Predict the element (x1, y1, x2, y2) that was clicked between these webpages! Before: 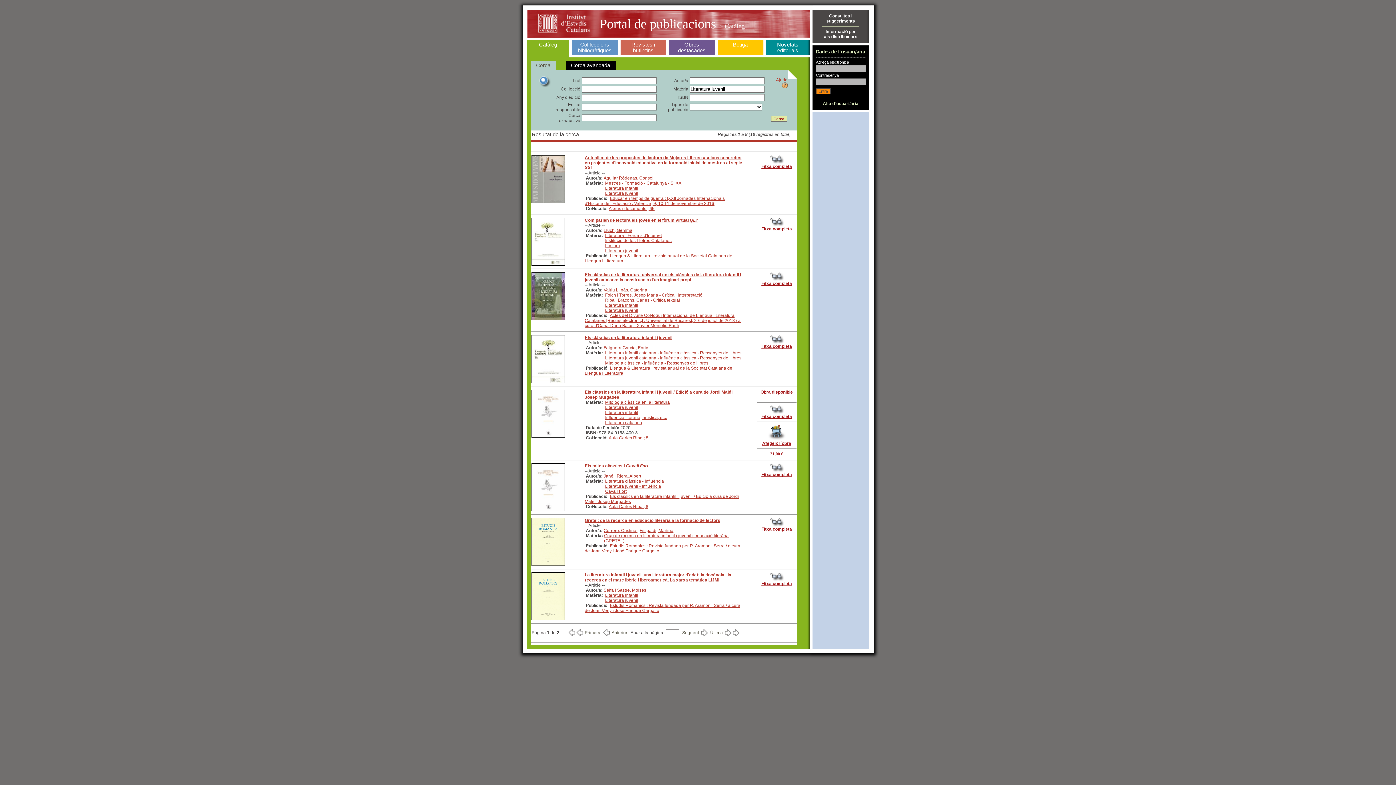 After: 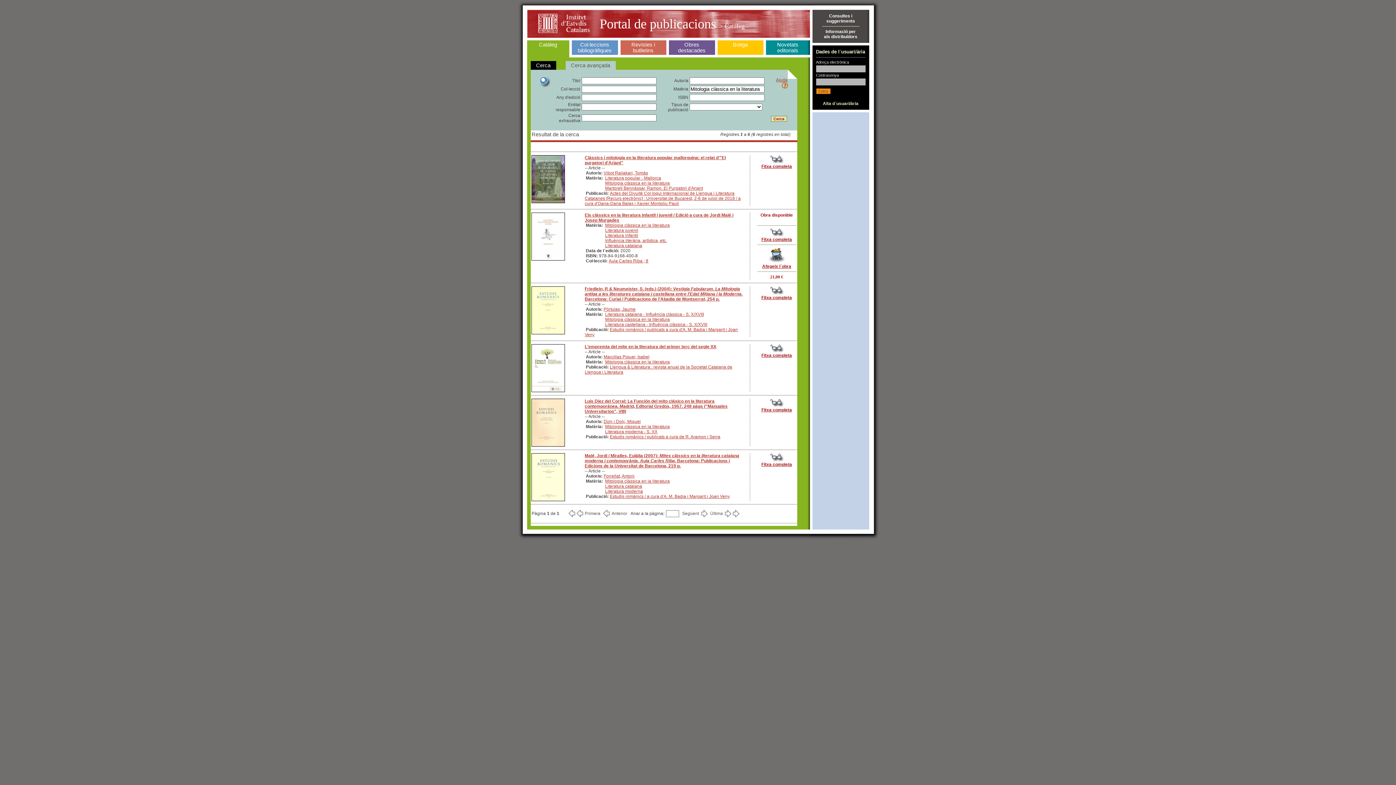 Action: label: Mitologia clàssica en la literatura bbox: (605, 399, 670, 405)